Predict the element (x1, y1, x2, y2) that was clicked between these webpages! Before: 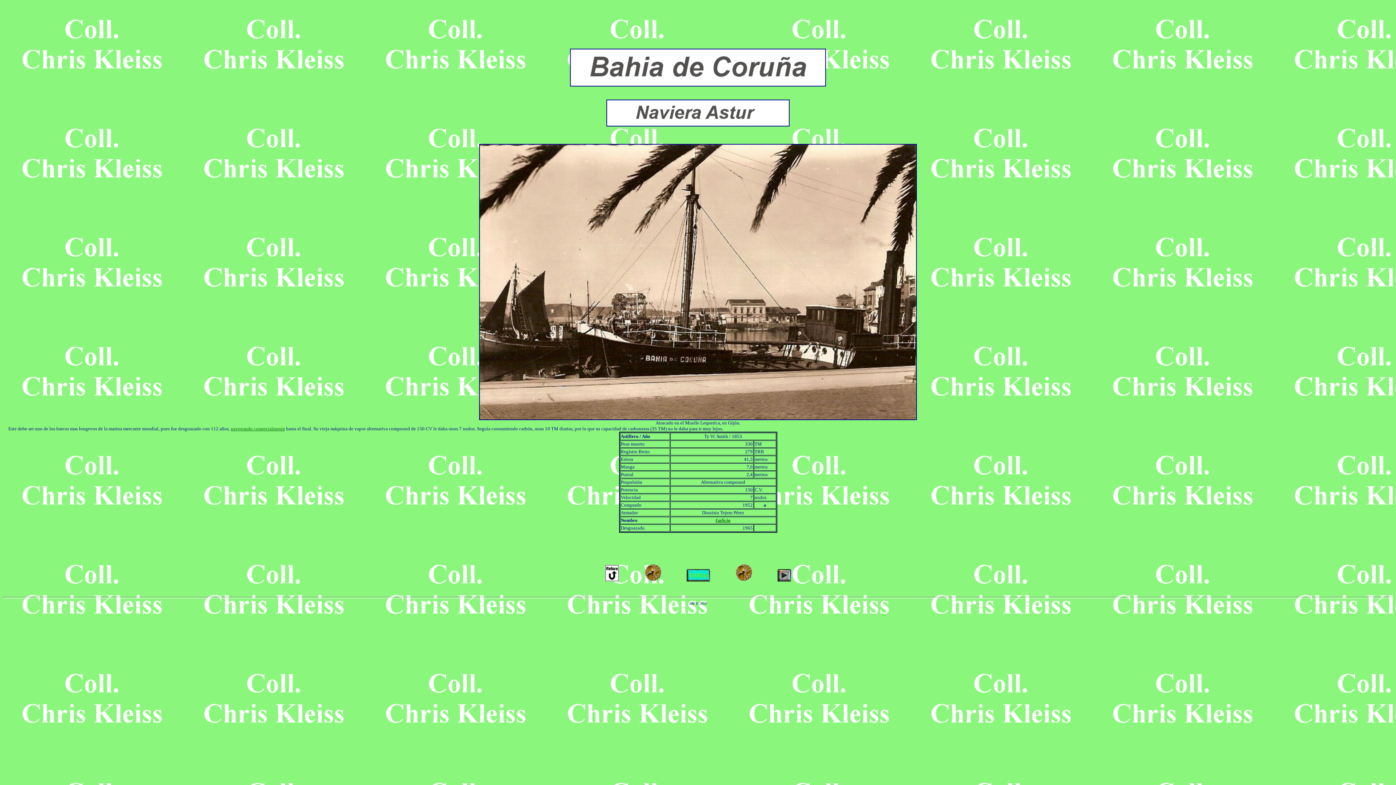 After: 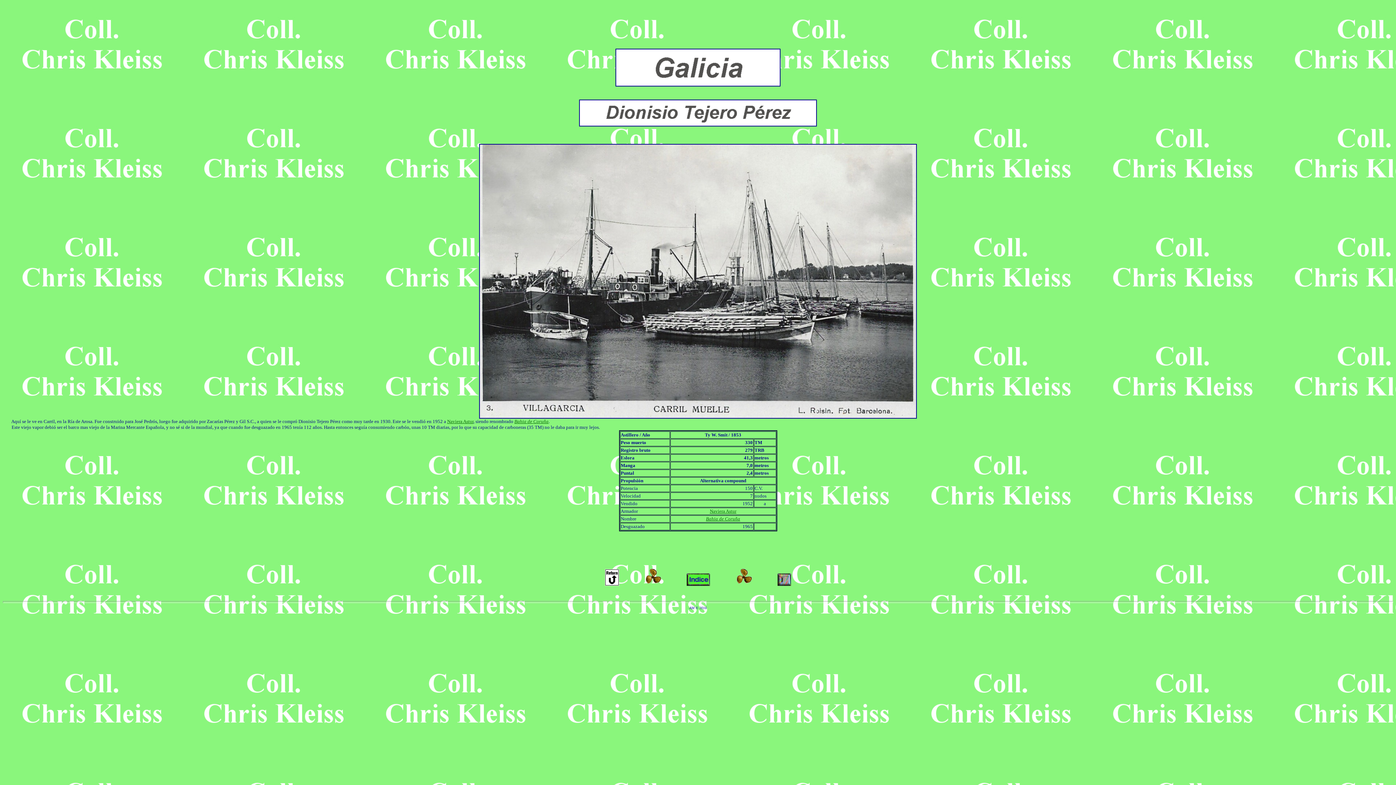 Action: bbox: (715, 517, 730, 523) label: Galicia